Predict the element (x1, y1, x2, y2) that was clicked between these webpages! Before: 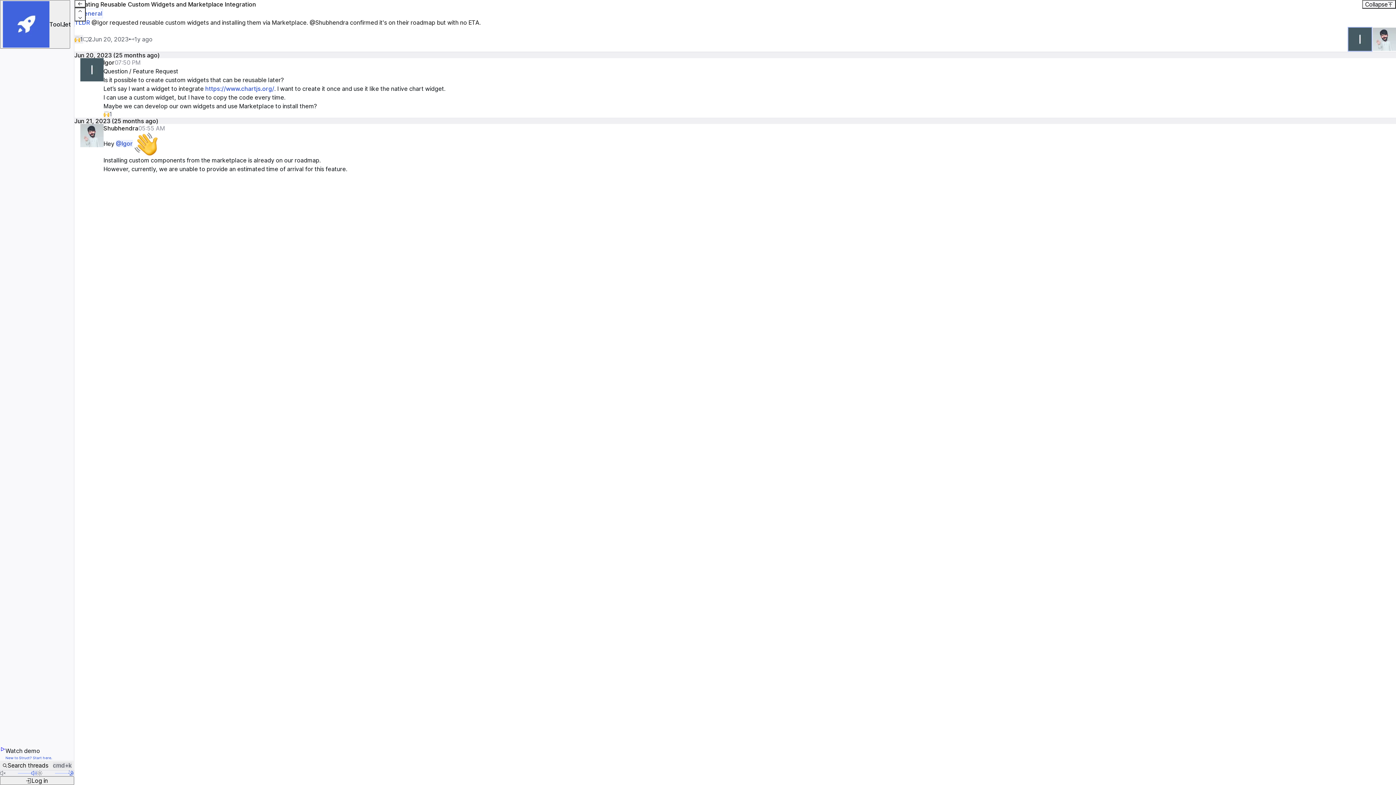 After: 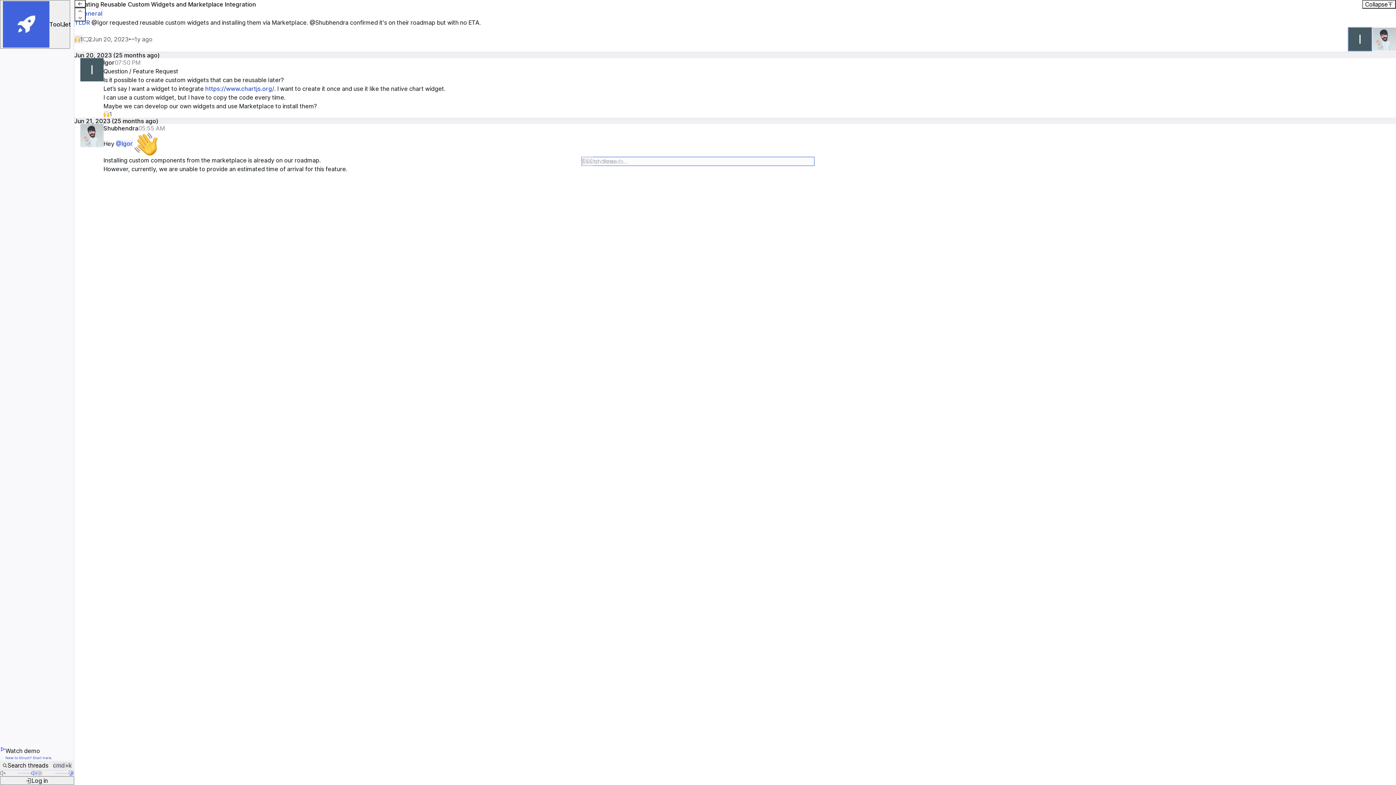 Action: bbox: (0, 761, 74, 770) label: Search threads
cmd+k